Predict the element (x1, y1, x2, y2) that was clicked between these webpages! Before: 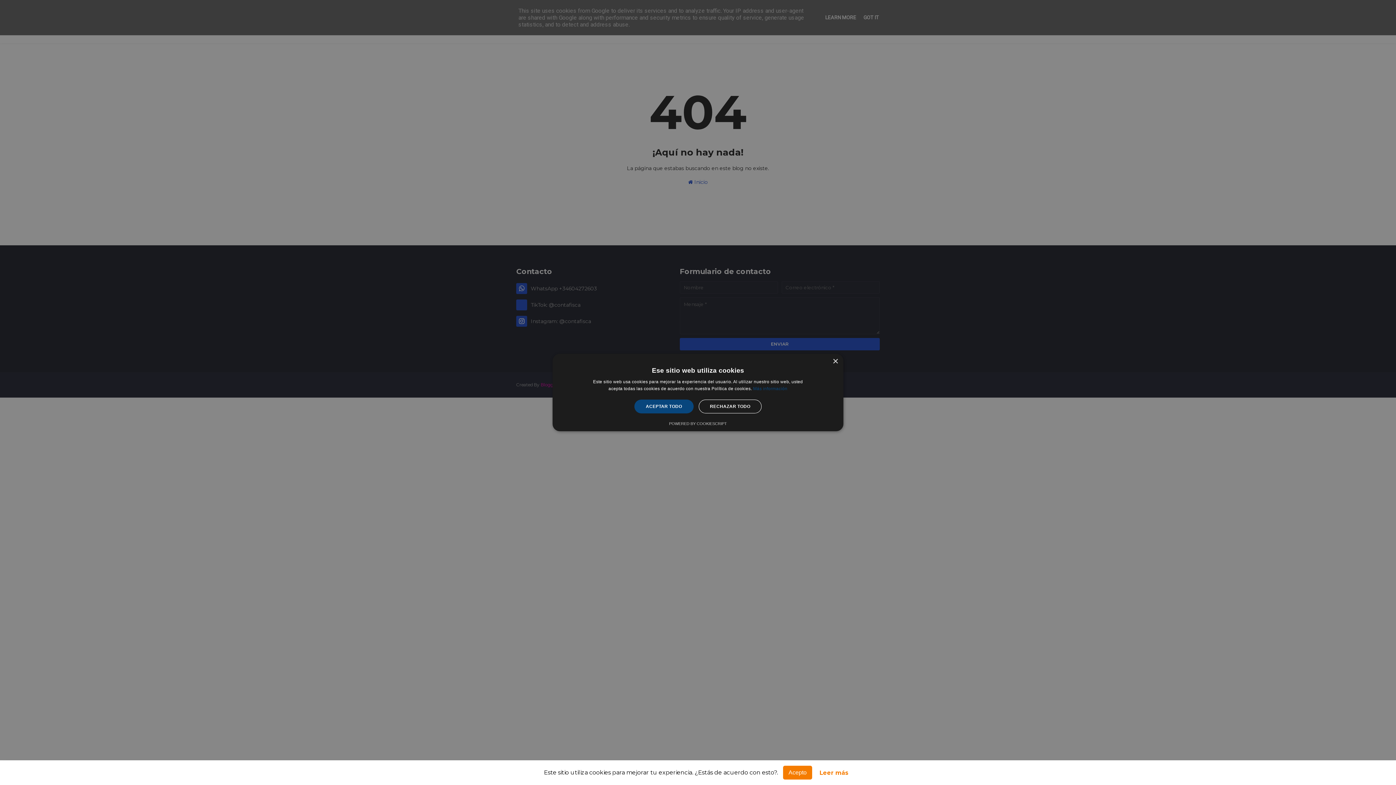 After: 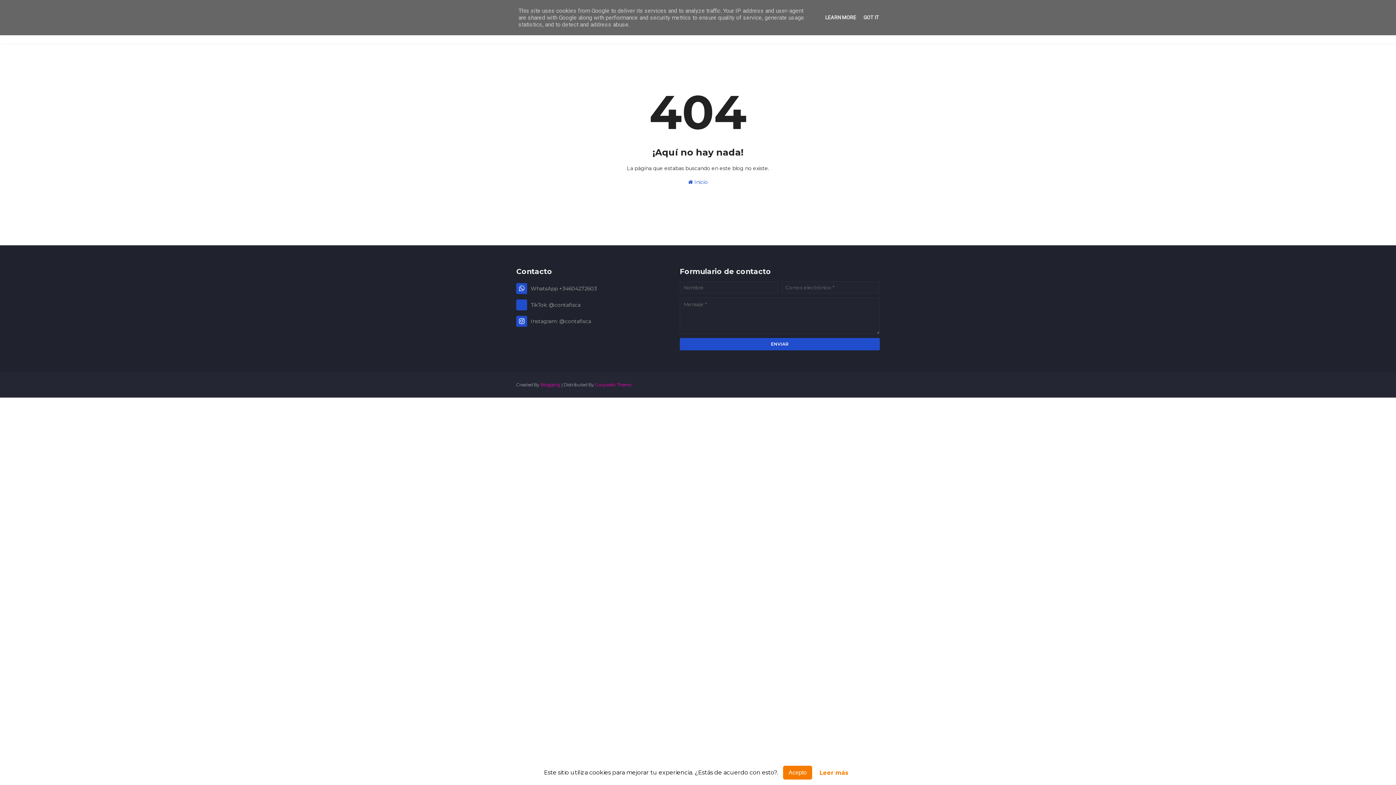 Action: bbox: (832, 359, 838, 364) label: Close